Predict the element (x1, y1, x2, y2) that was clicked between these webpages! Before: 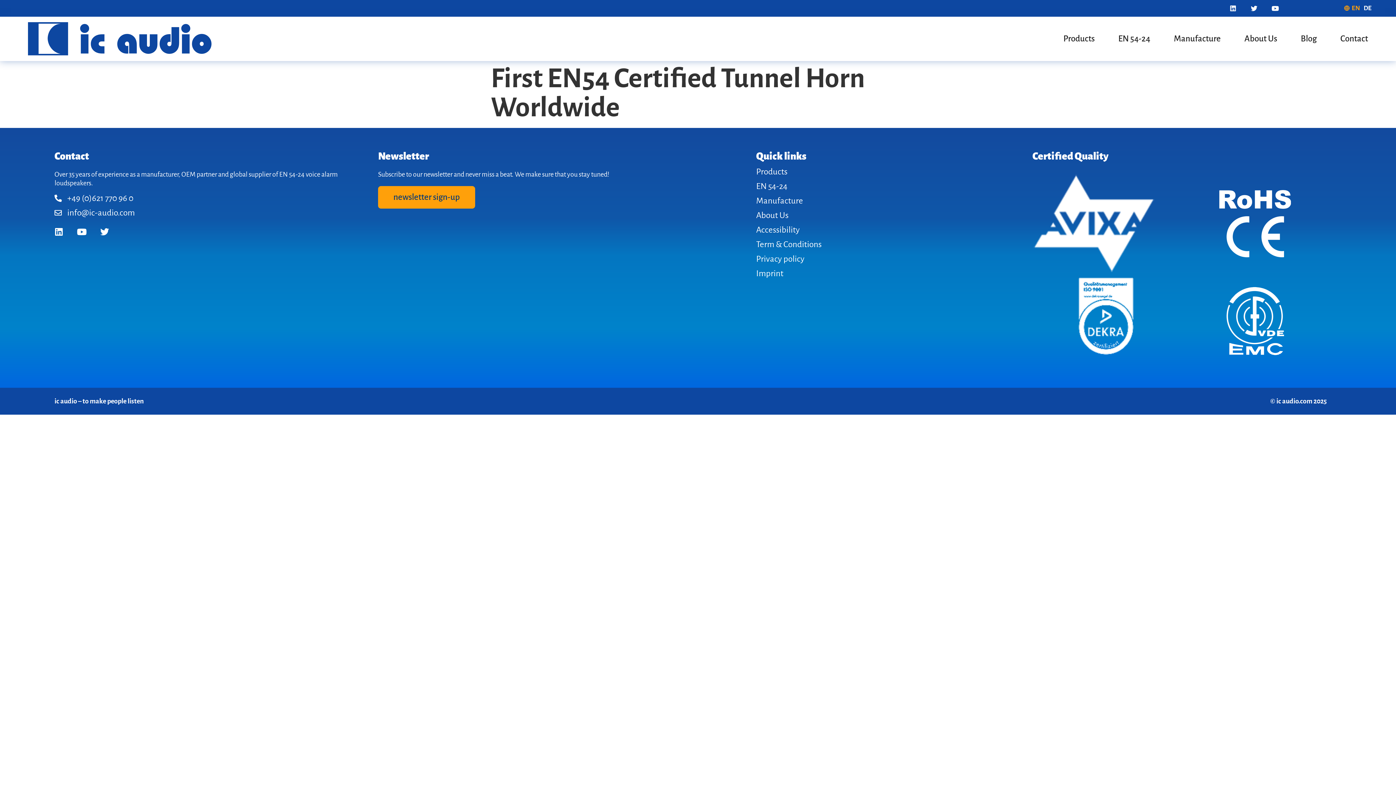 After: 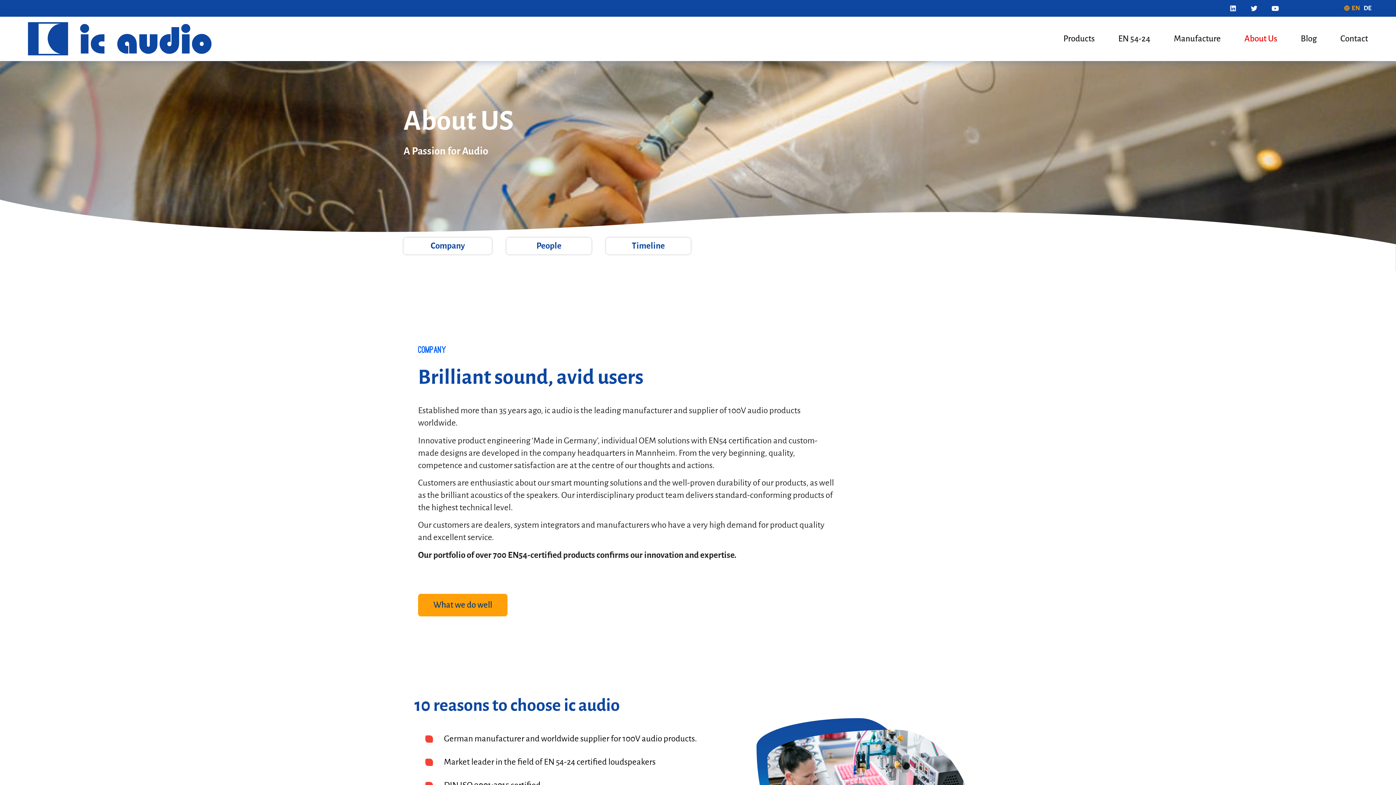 Action: bbox: (1244, 28, 1277, 49) label: About Us